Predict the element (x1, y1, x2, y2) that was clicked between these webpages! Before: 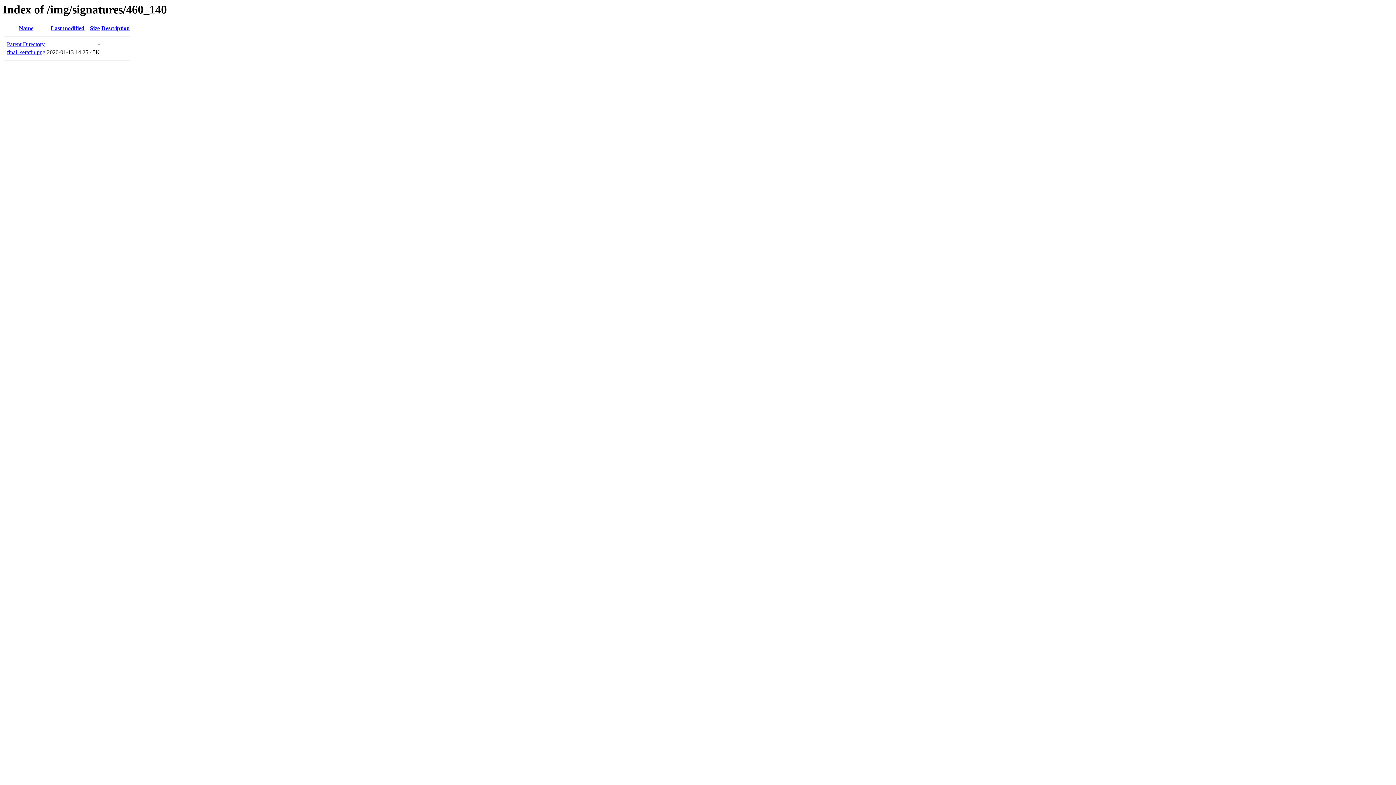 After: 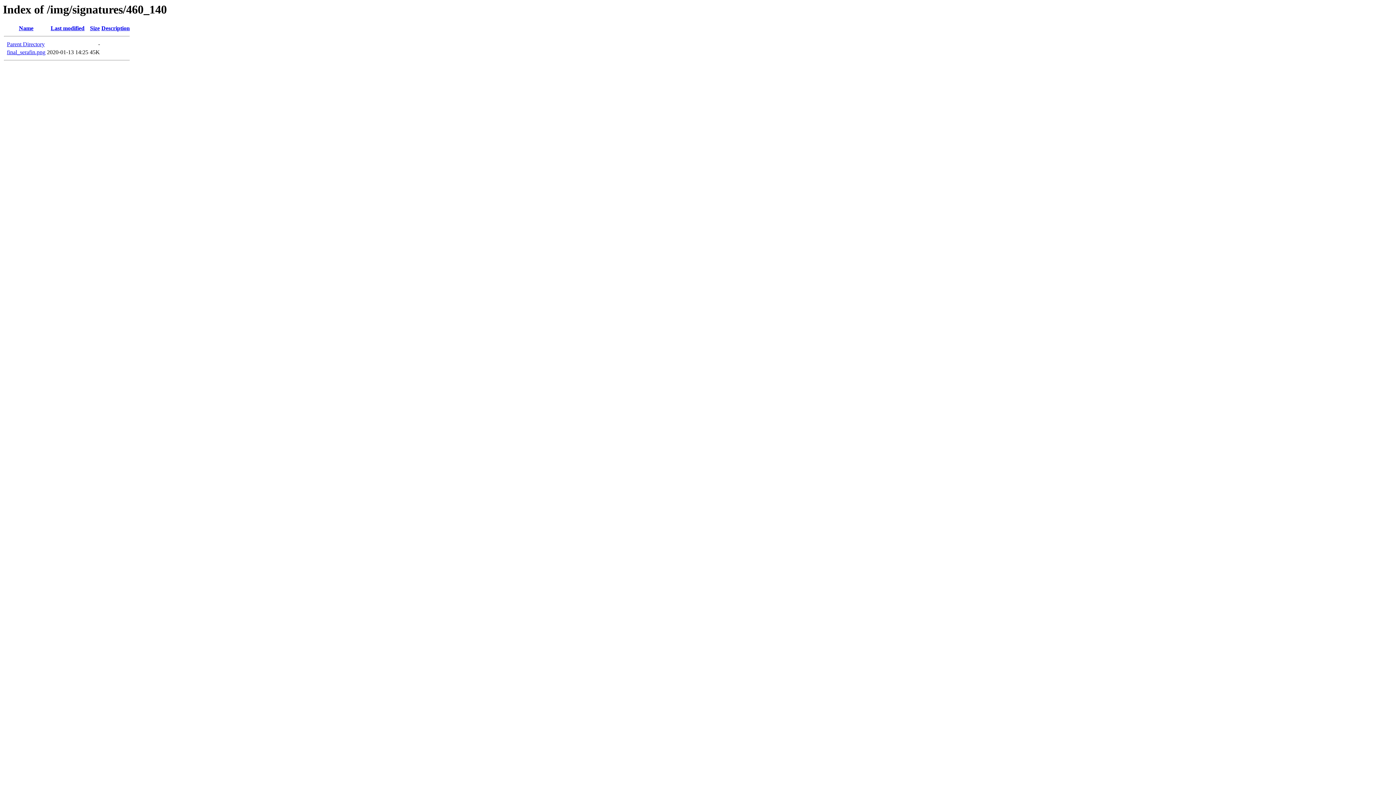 Action: label: Description bbox: (101, 25, 129, 31)